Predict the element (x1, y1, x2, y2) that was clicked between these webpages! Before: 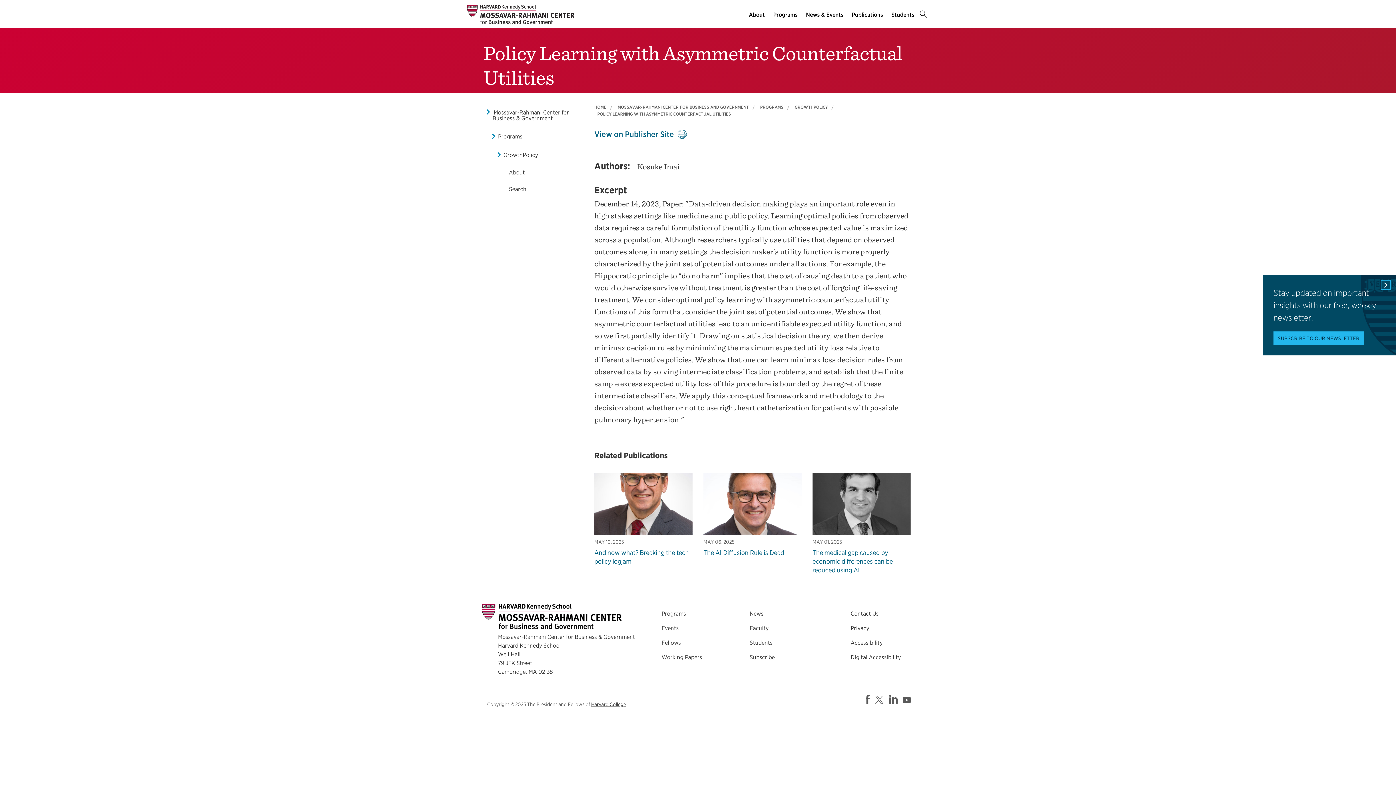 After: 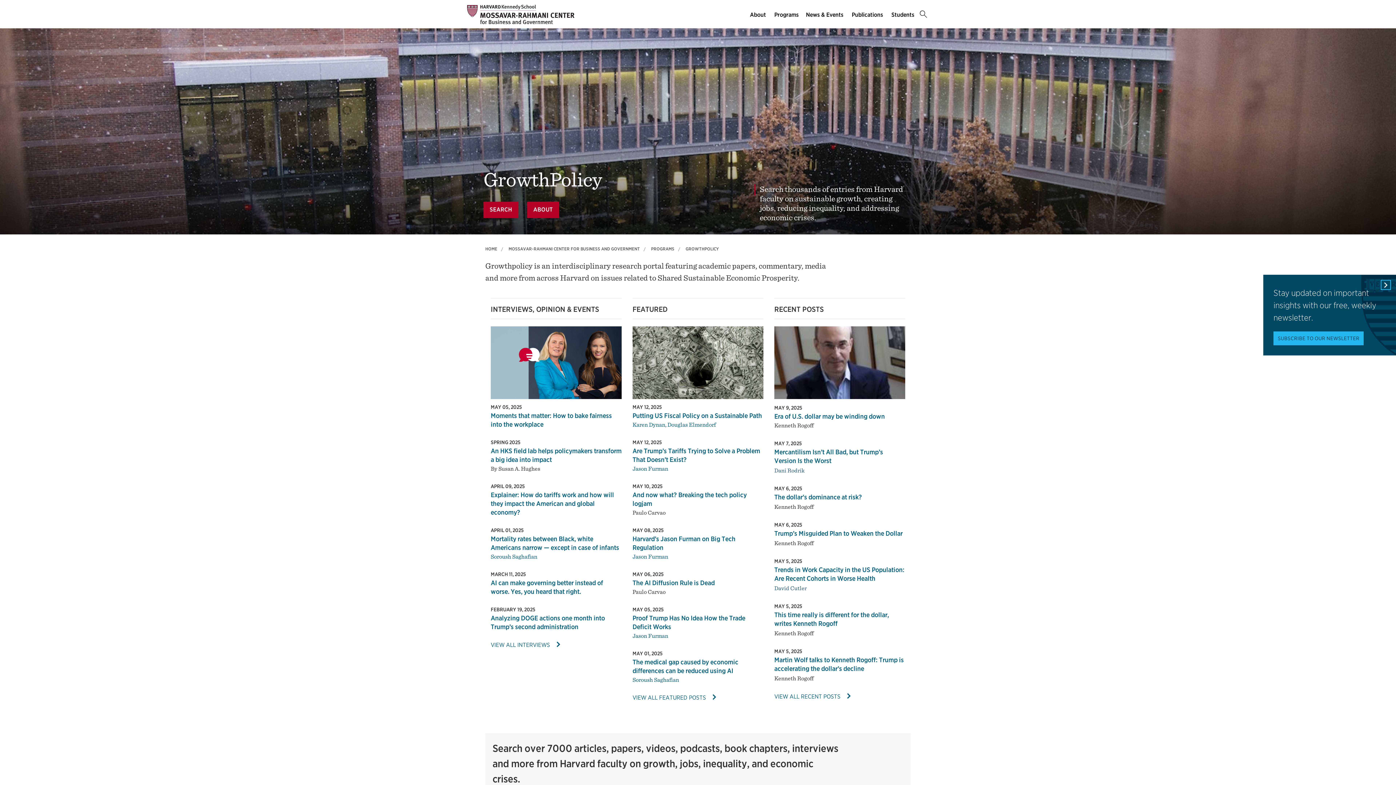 Action: bbox: (794, 104, 828, 109) label: GROWTHPOLICY